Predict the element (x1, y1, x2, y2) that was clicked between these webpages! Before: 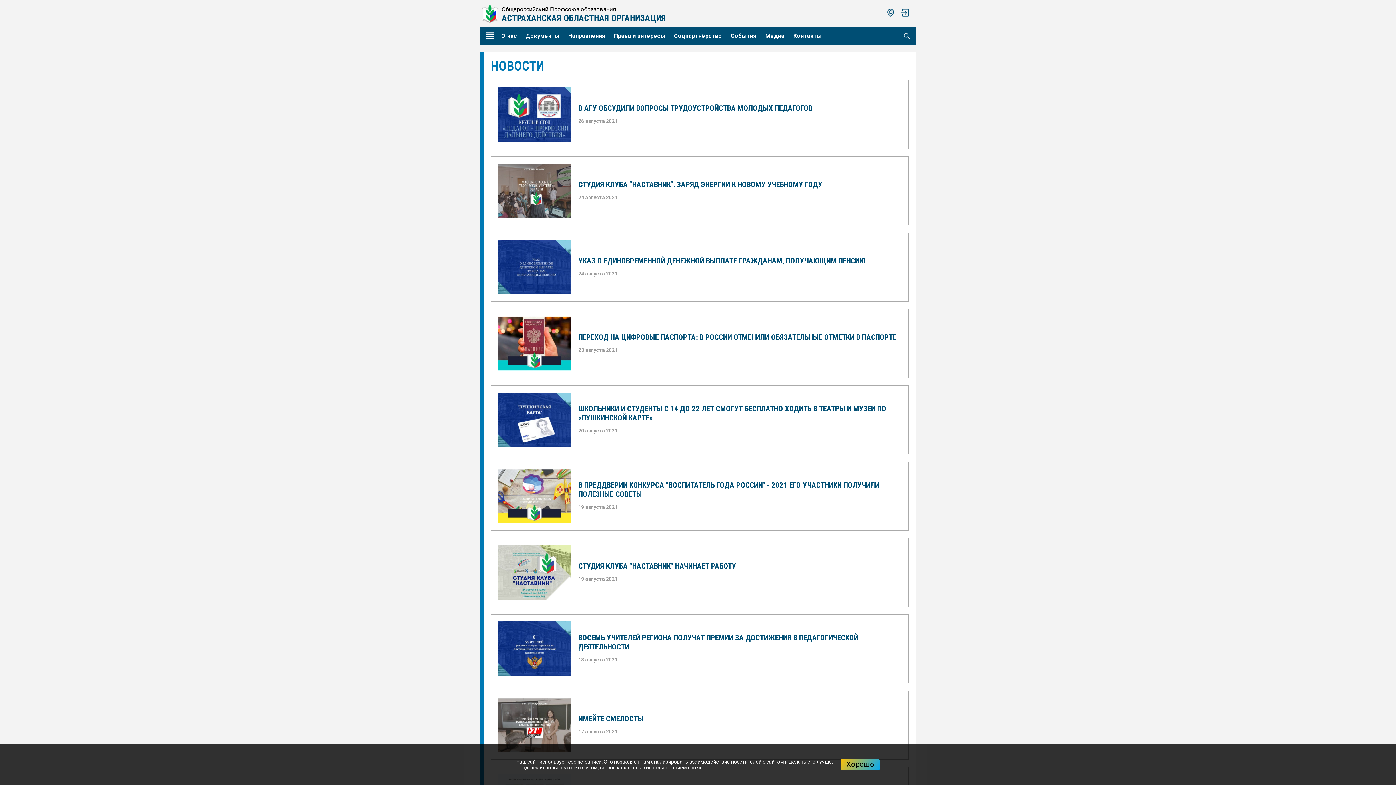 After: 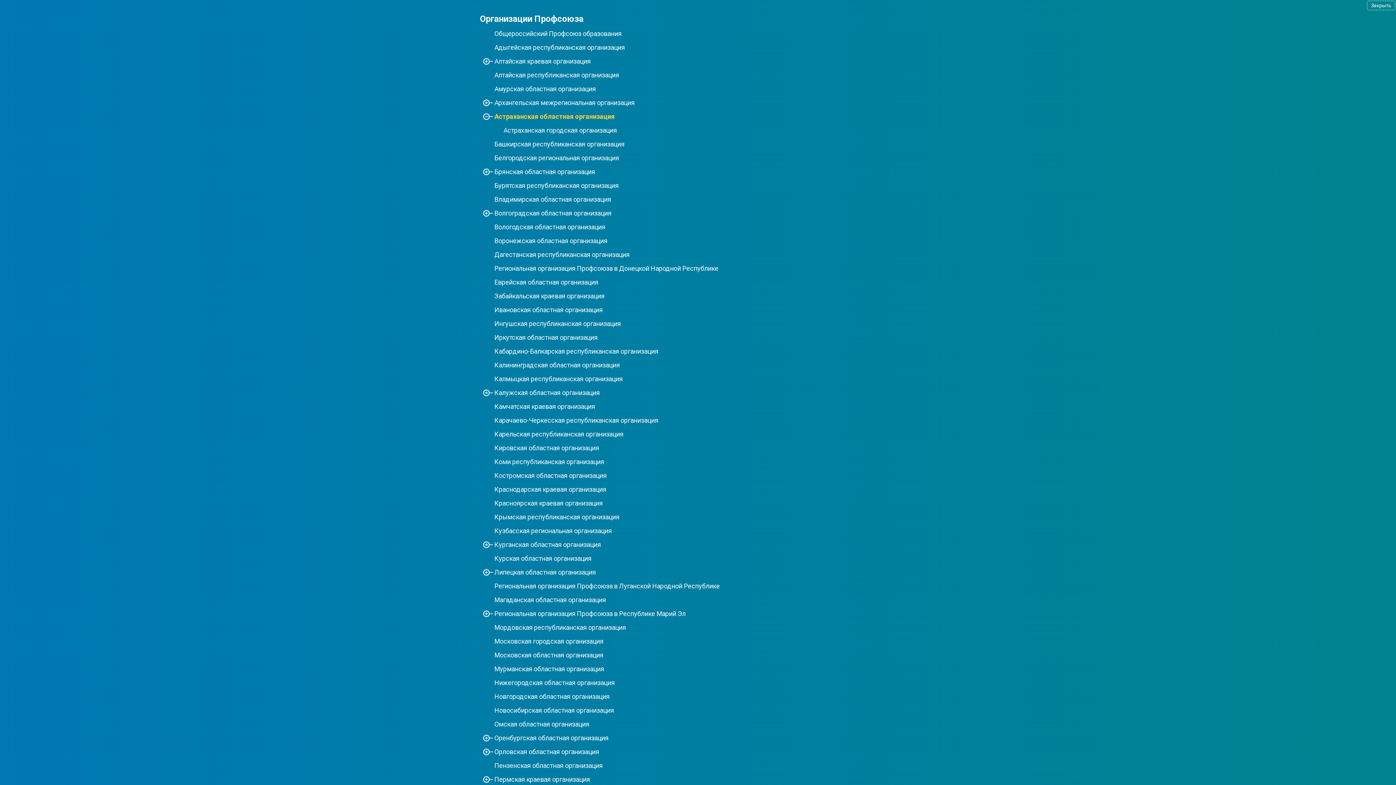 Action: bbox: (883, 5, 898, 20)